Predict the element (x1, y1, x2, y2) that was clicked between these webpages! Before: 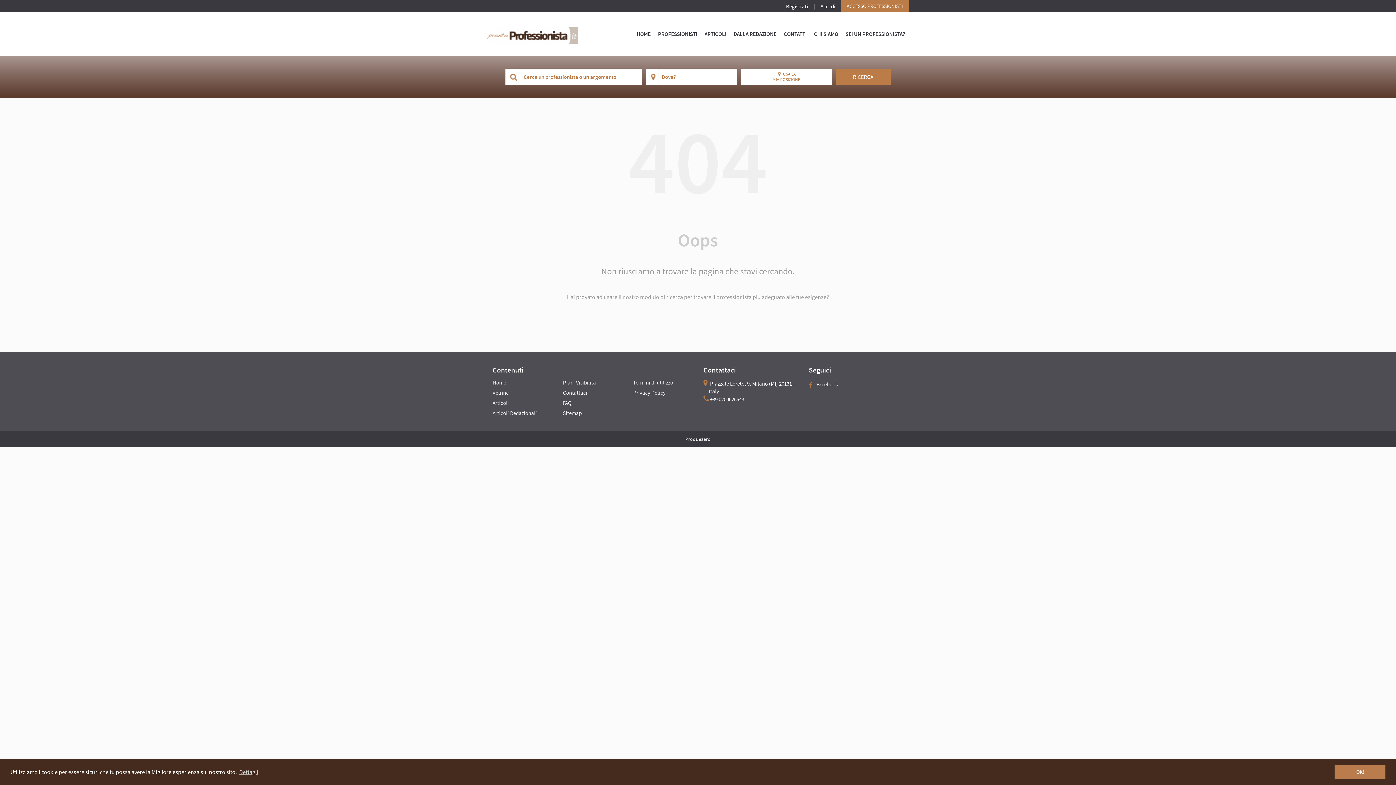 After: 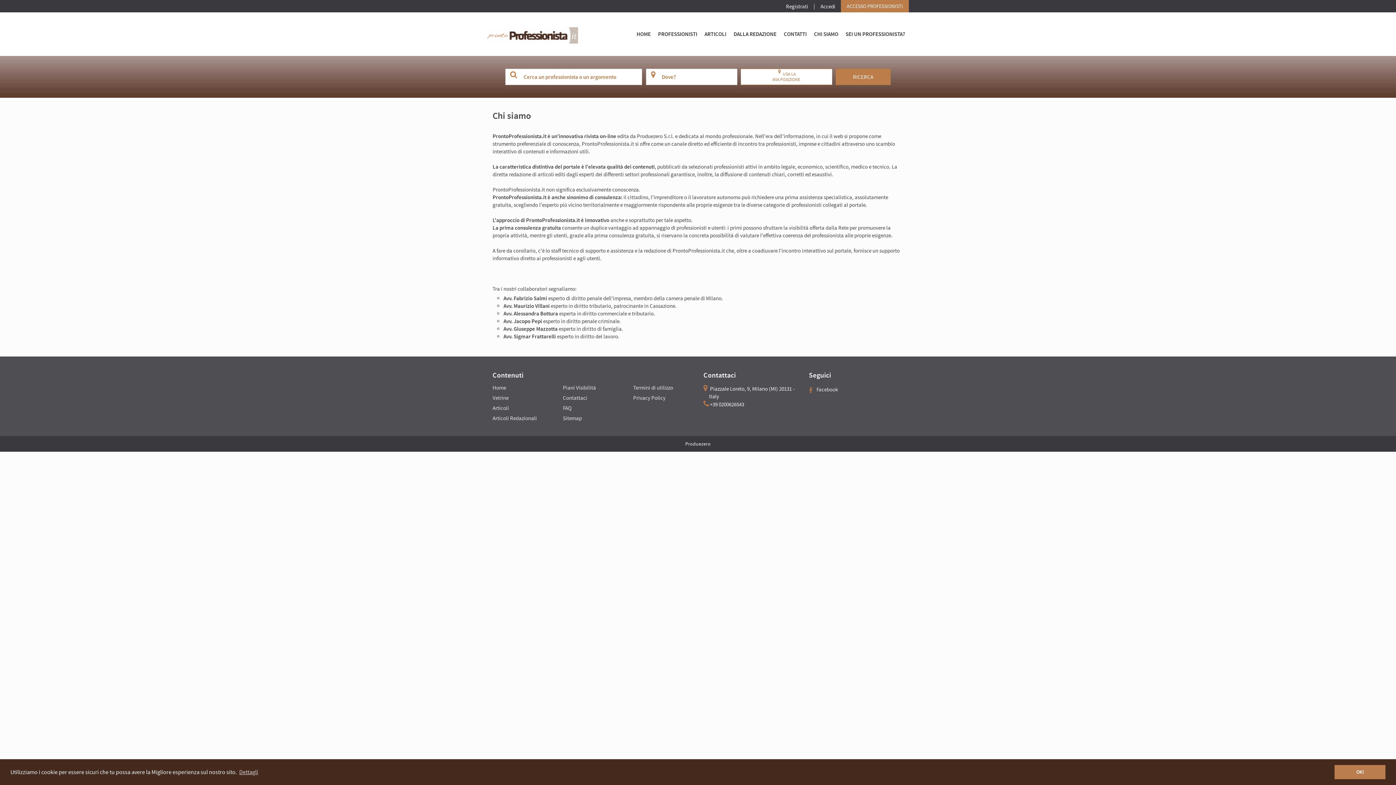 Action: label: CHI SIAMO bbox: (810, 26, 842, 41)